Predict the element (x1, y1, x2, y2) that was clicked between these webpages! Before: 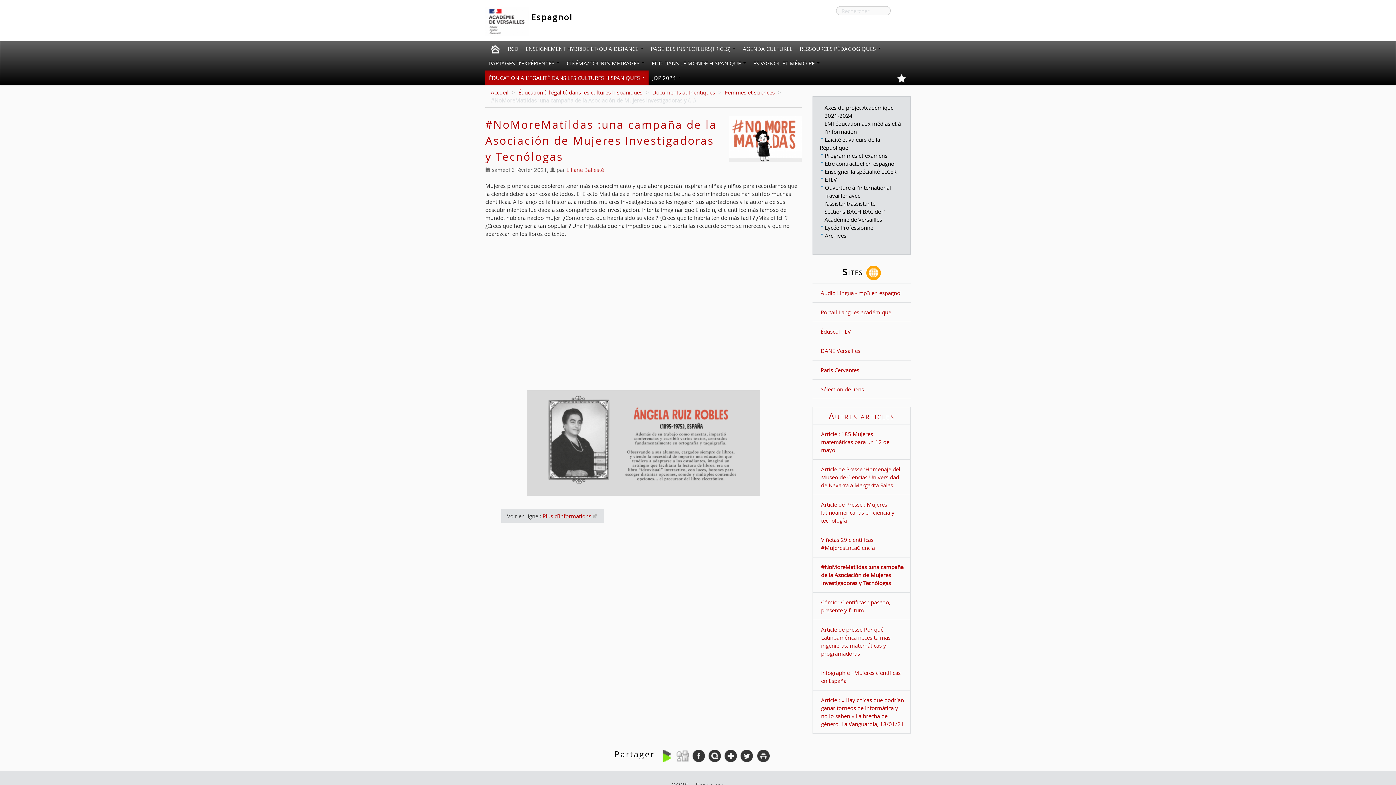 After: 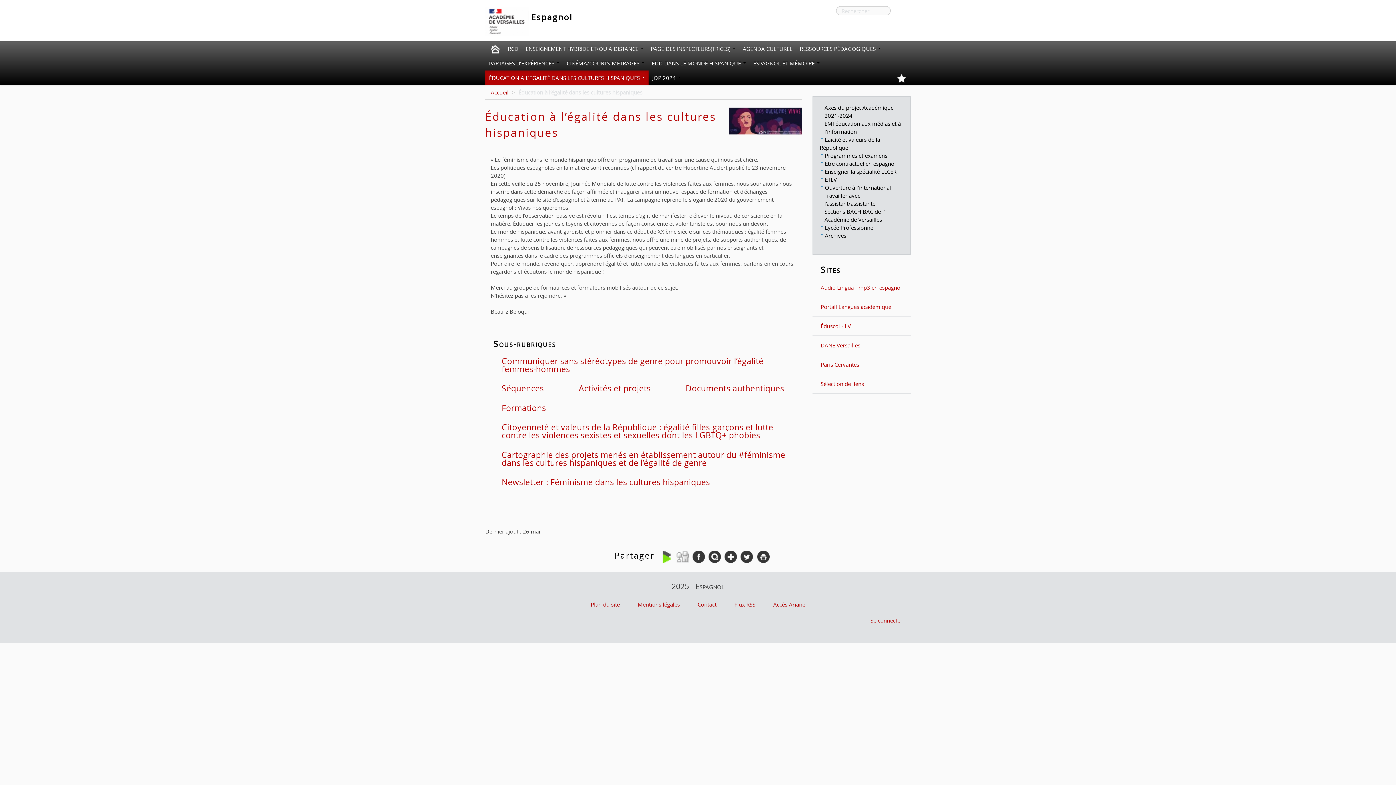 Action: bbox: (518, 88, 642, 96) label: Éducation à l’égalité dans les cultures hispaniques